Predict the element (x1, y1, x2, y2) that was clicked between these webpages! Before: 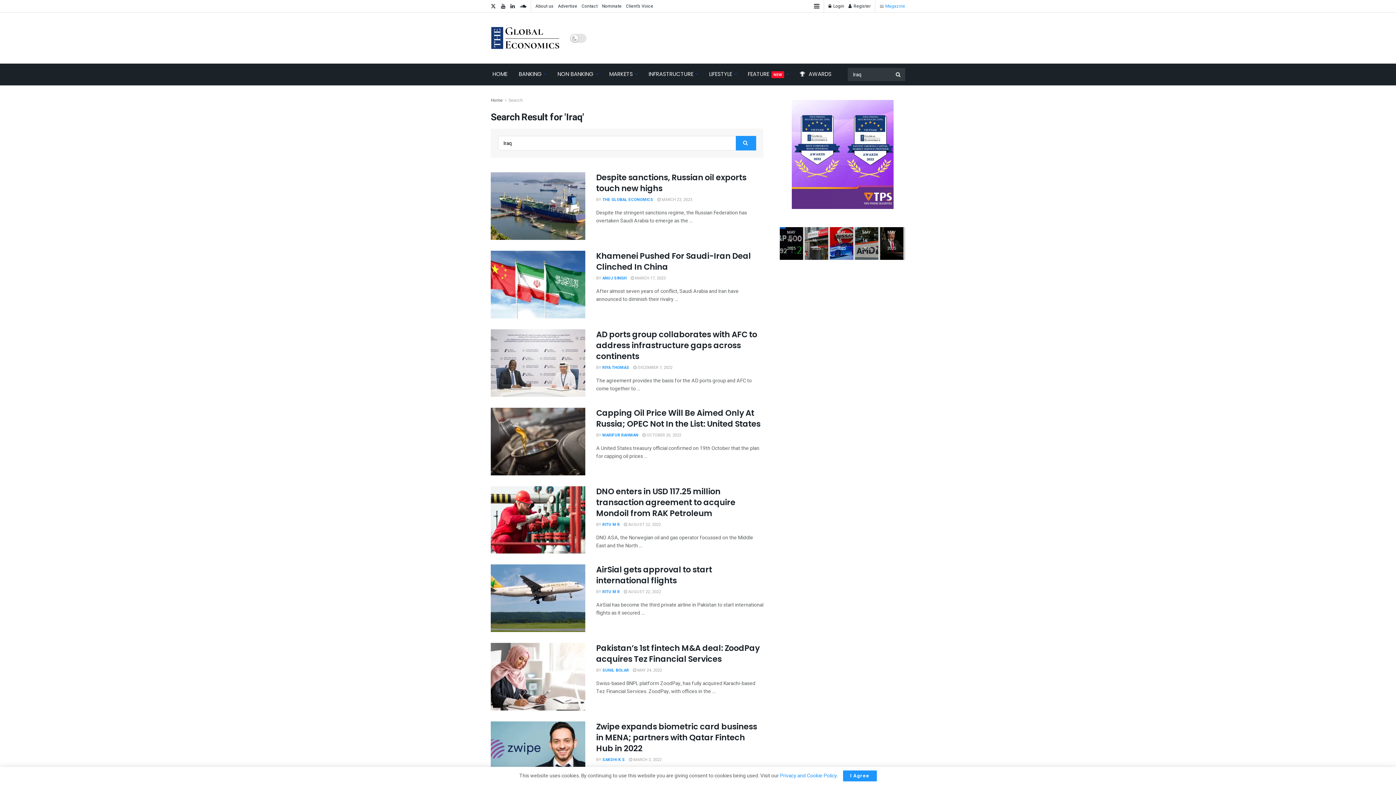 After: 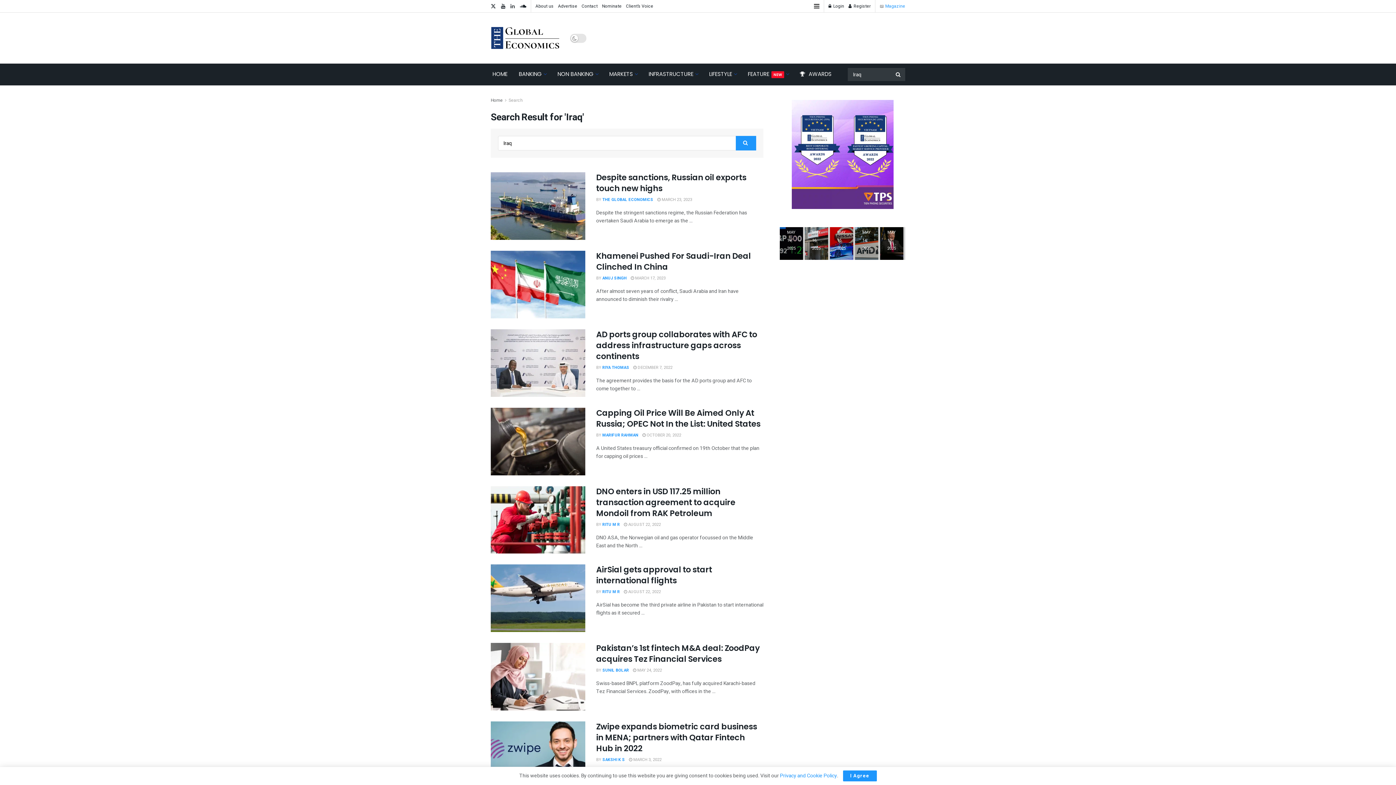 Action: bbox: (510, 0, 514, 12) label: Find us on LinkedIn